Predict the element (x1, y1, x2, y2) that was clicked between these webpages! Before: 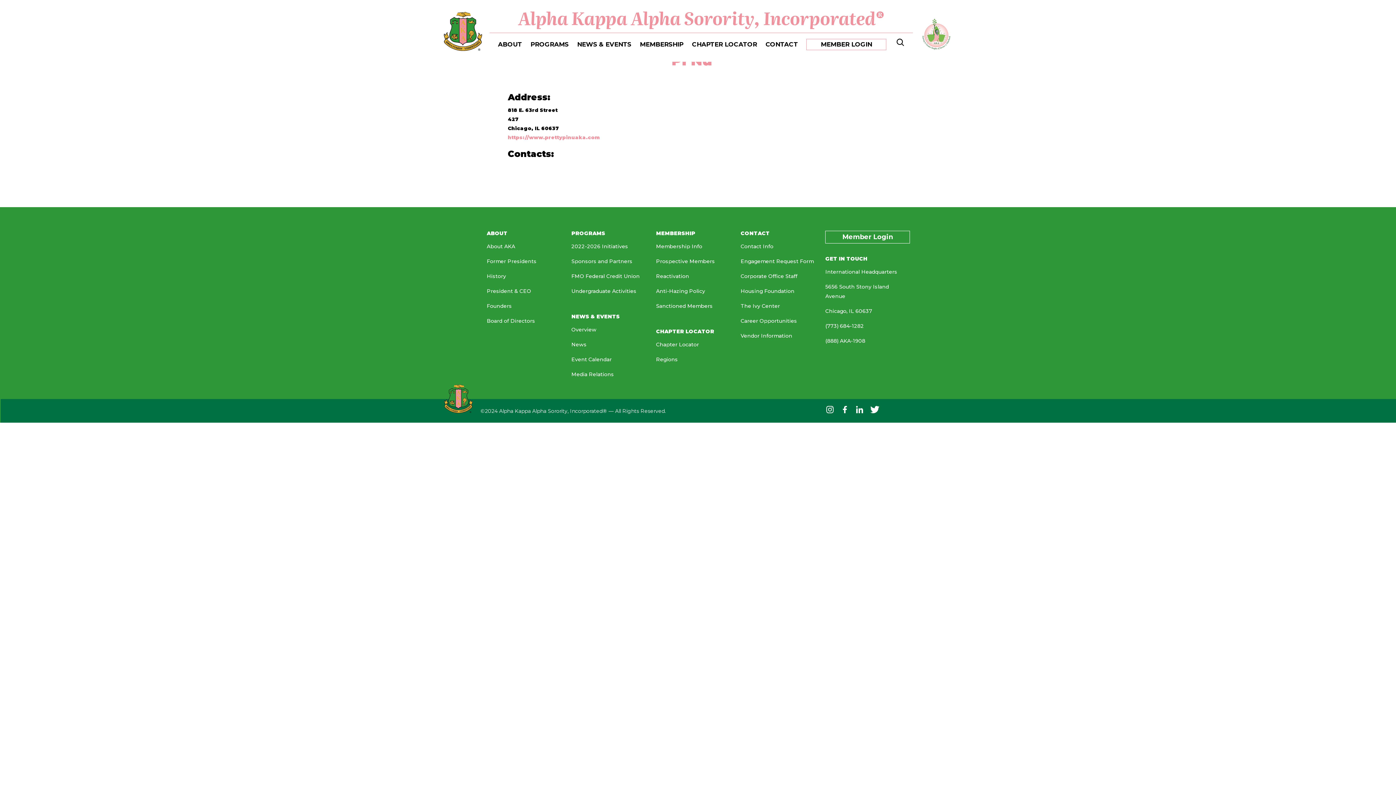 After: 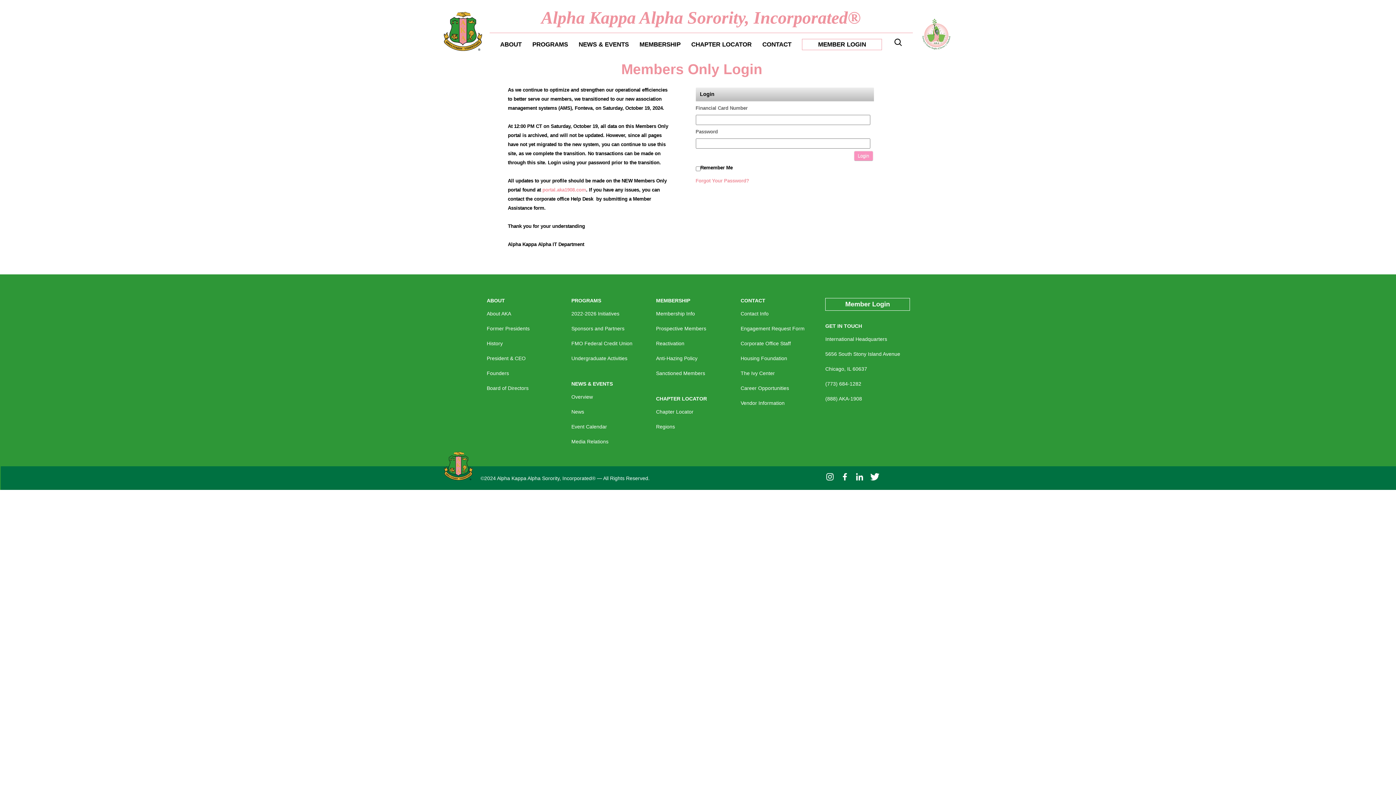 Action: bbox: (825, 230, 910, 243) label: Member Login